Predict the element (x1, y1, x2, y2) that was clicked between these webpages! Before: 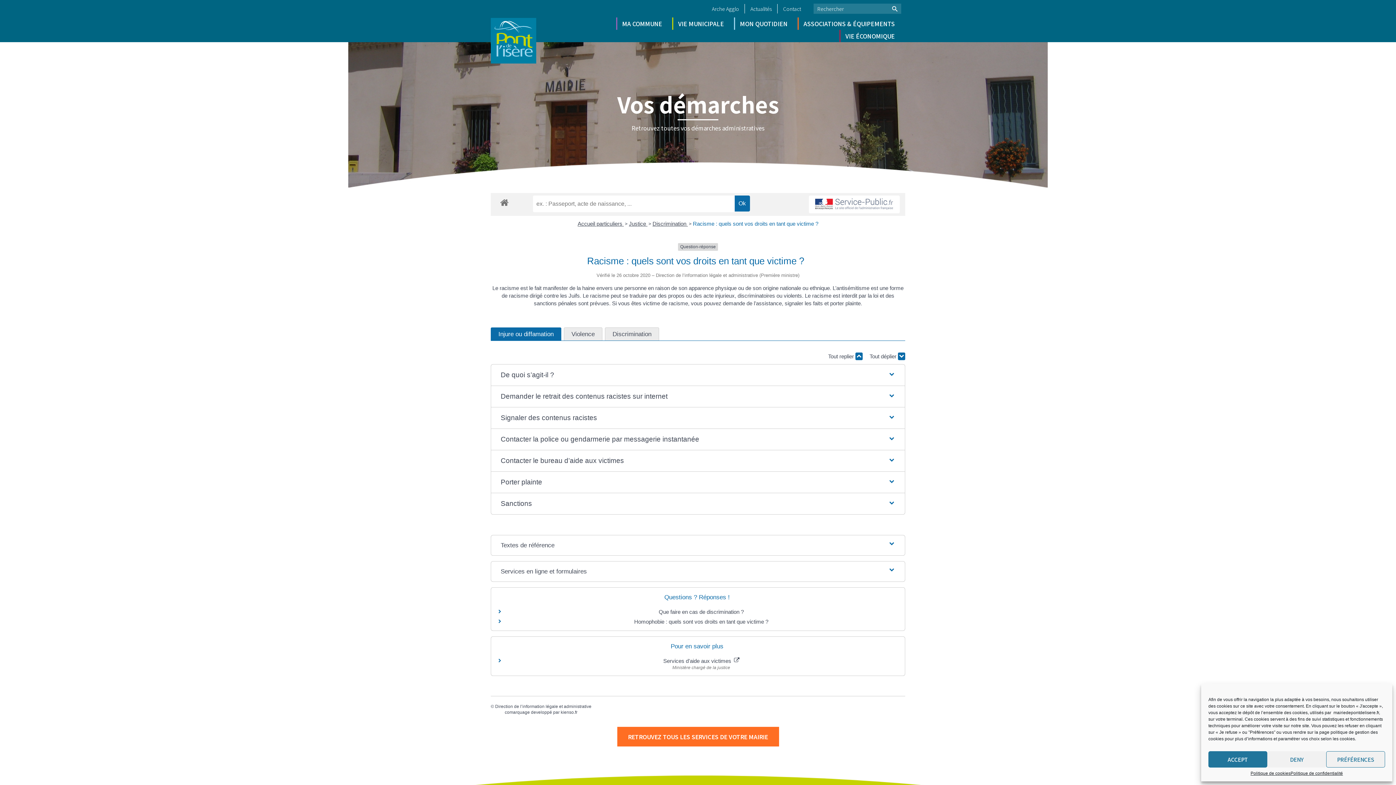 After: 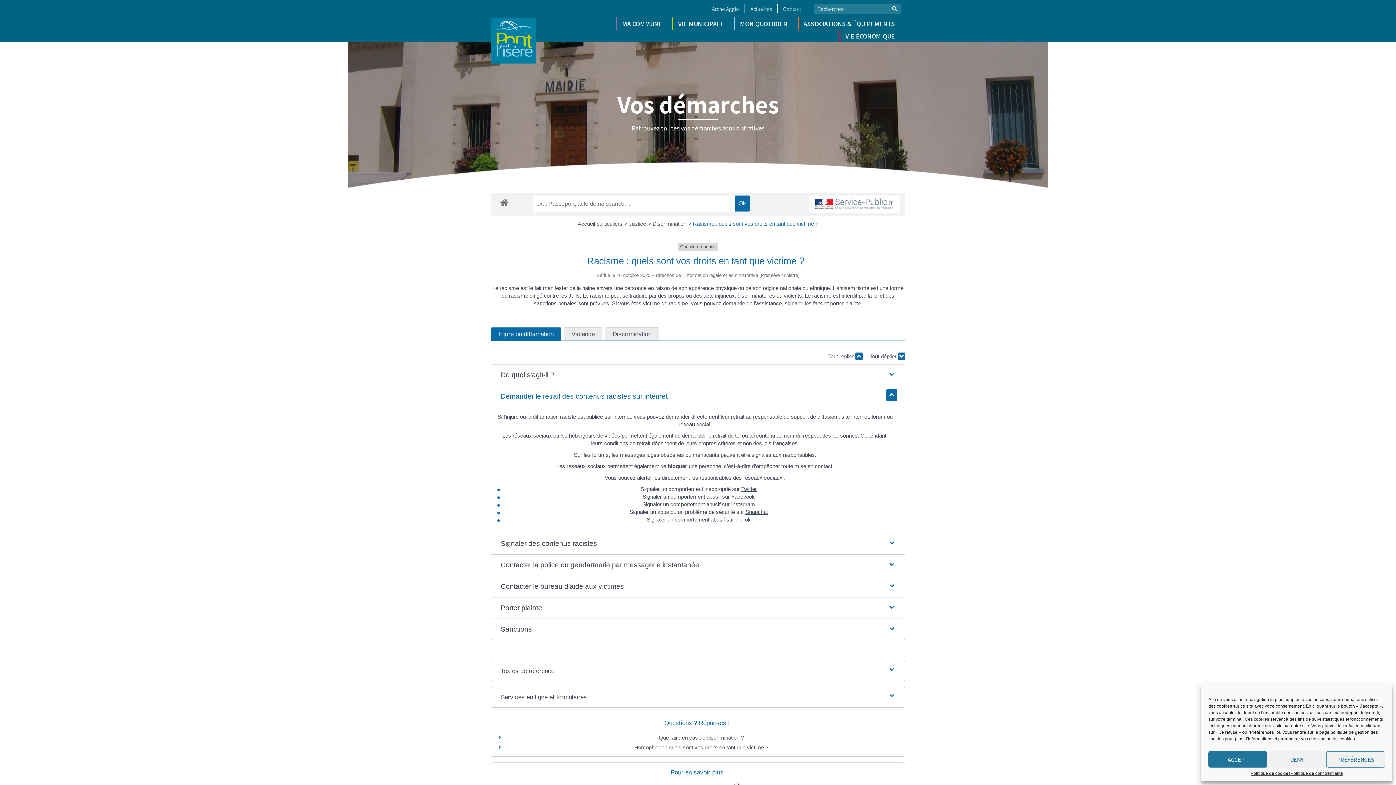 Action: label: Demander le retrait des contenus racistes sur internet bbox: (495, 386, 900, 407)